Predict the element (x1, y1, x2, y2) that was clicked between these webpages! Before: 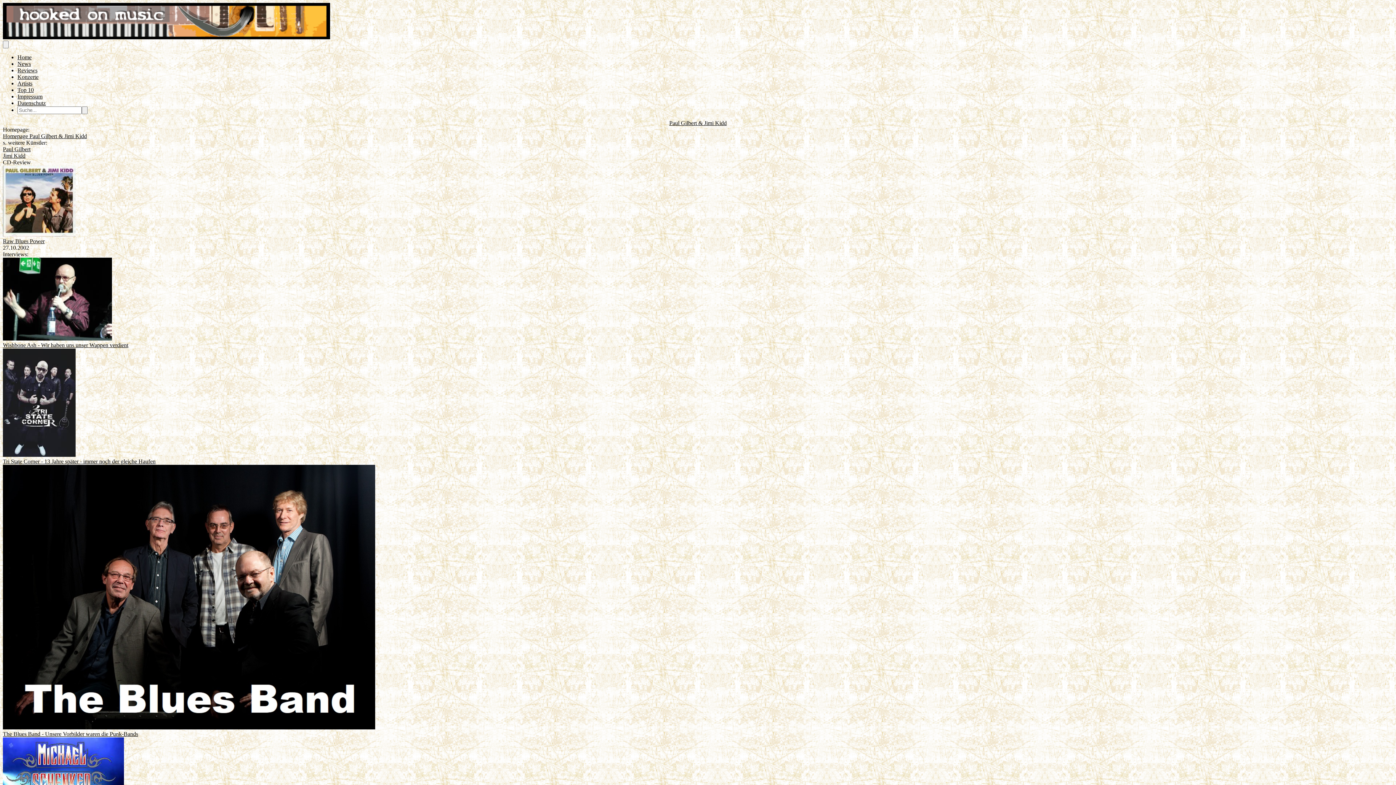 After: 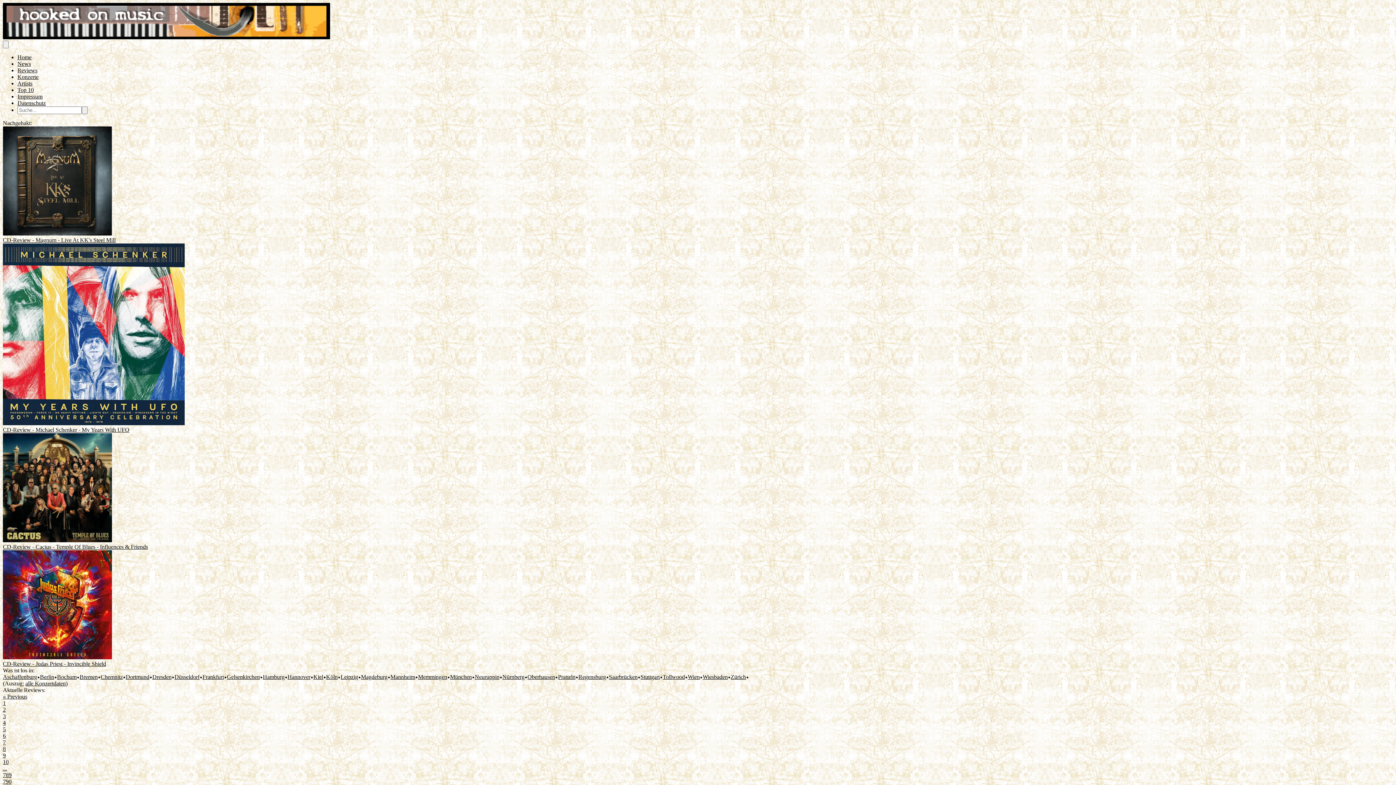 Action: bbox: (17, 67, 37, 73) label: Reviews